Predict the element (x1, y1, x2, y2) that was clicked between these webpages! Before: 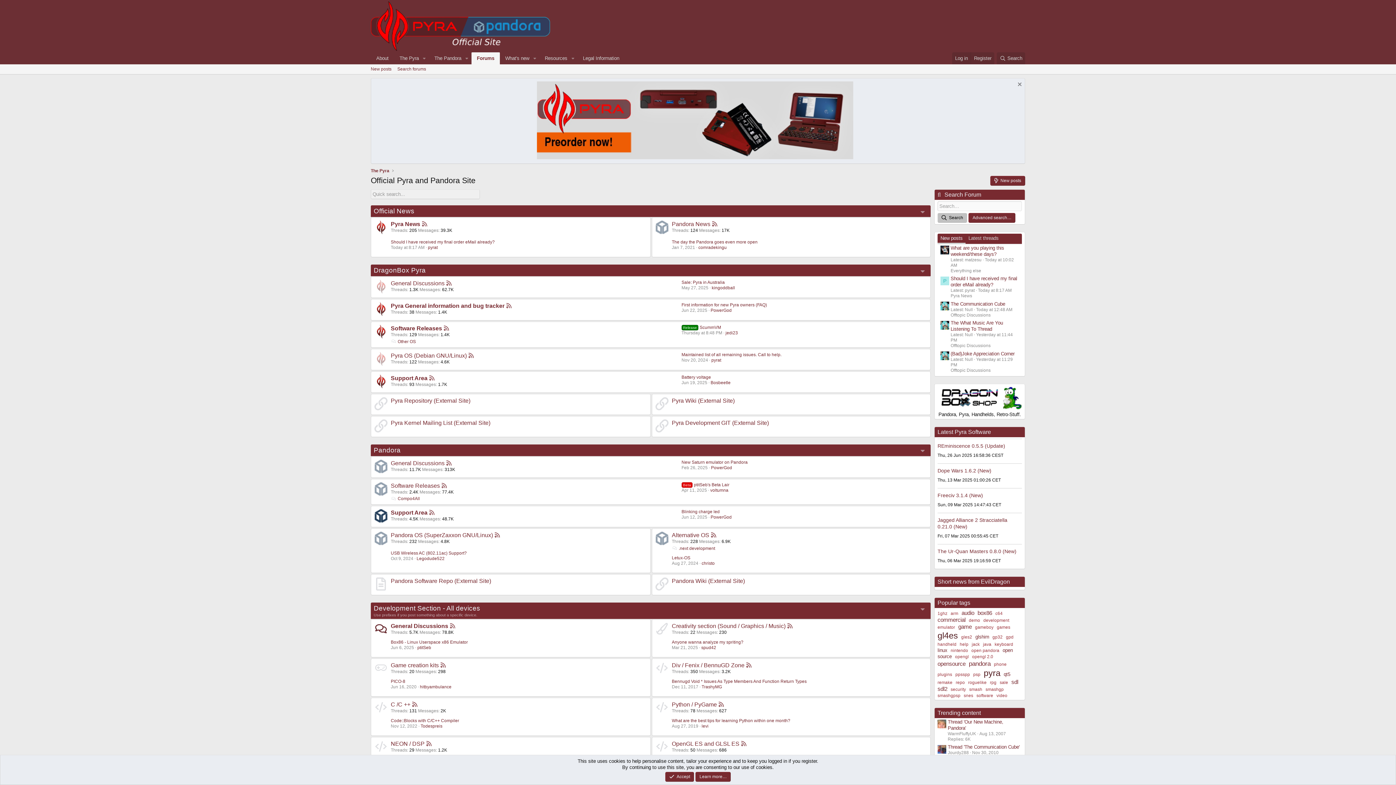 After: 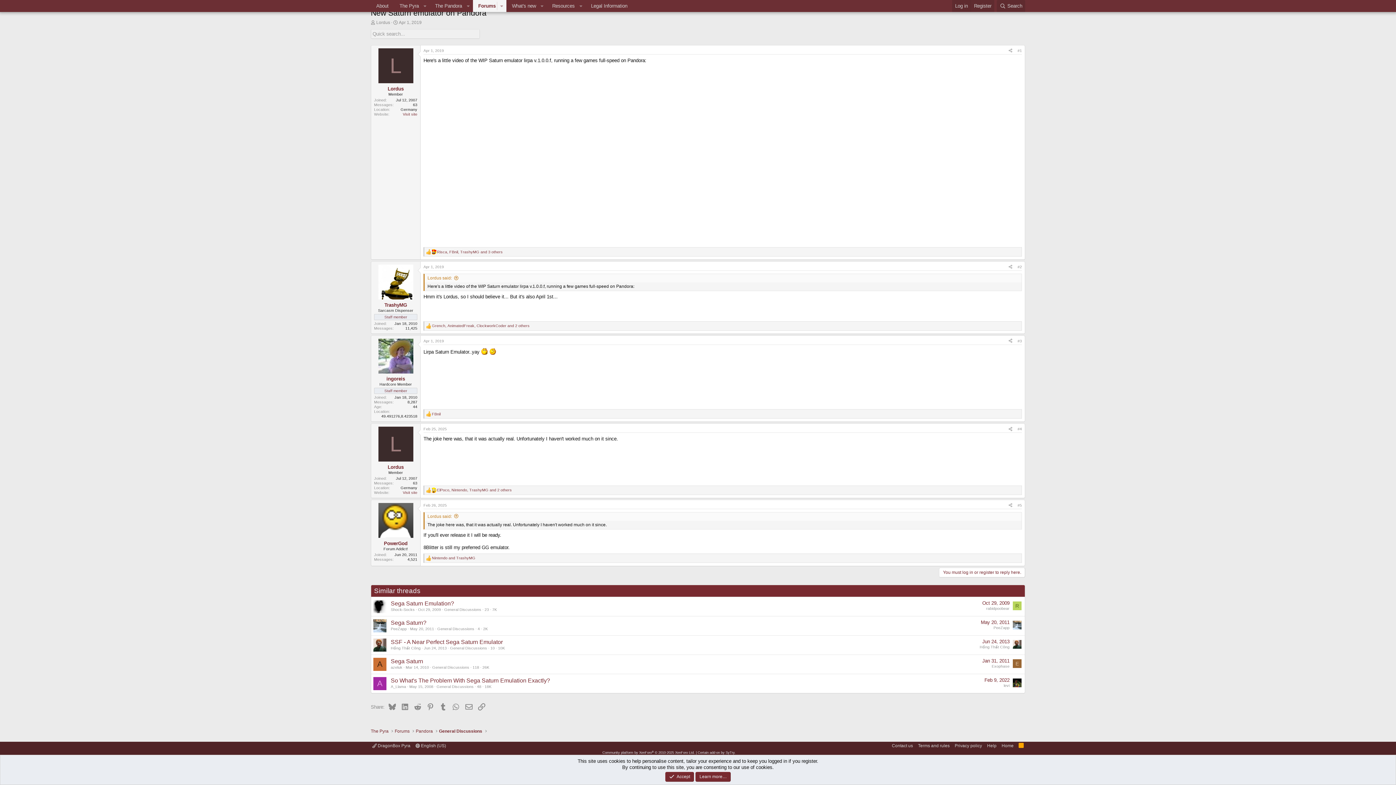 Action: label: New Saturn emulator on Pandora bbox: (681, 448, 747, 454)